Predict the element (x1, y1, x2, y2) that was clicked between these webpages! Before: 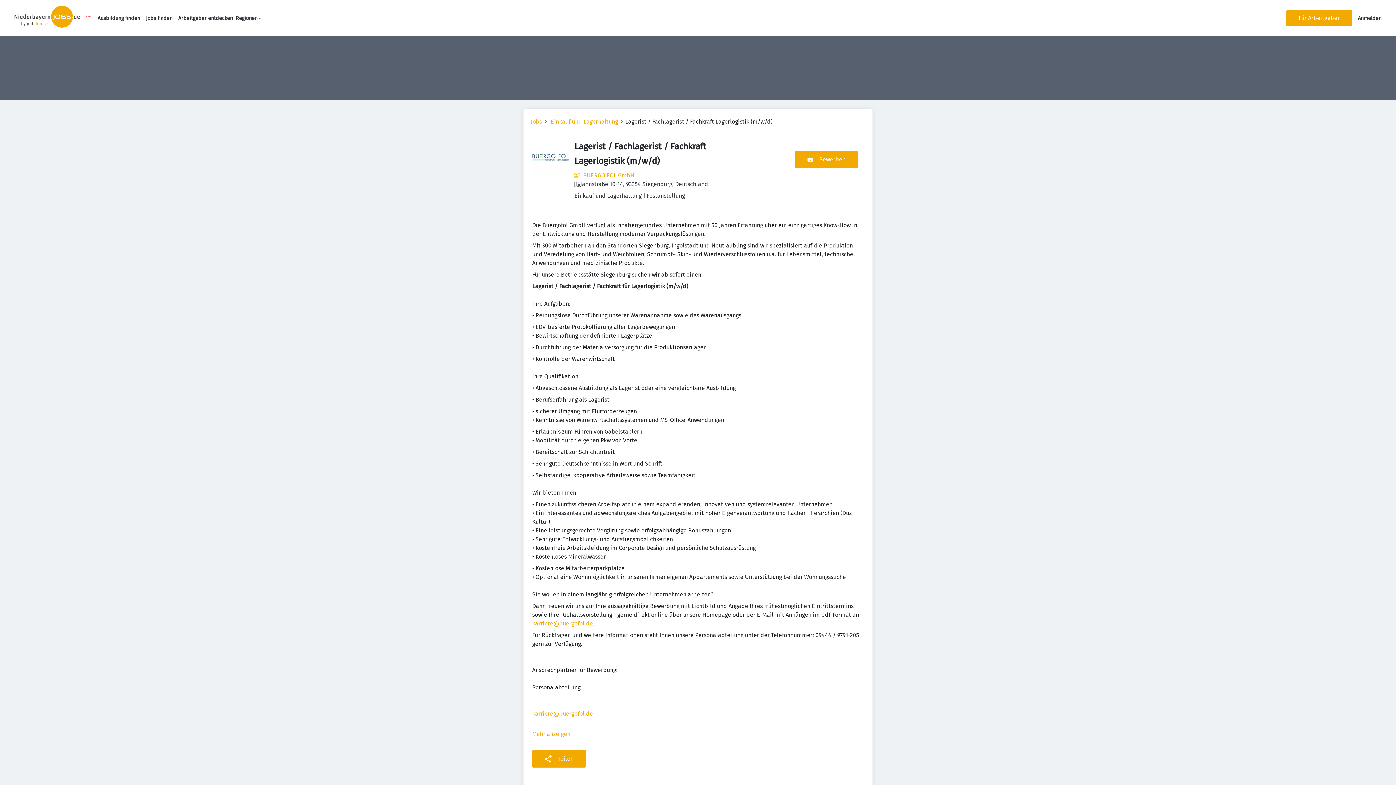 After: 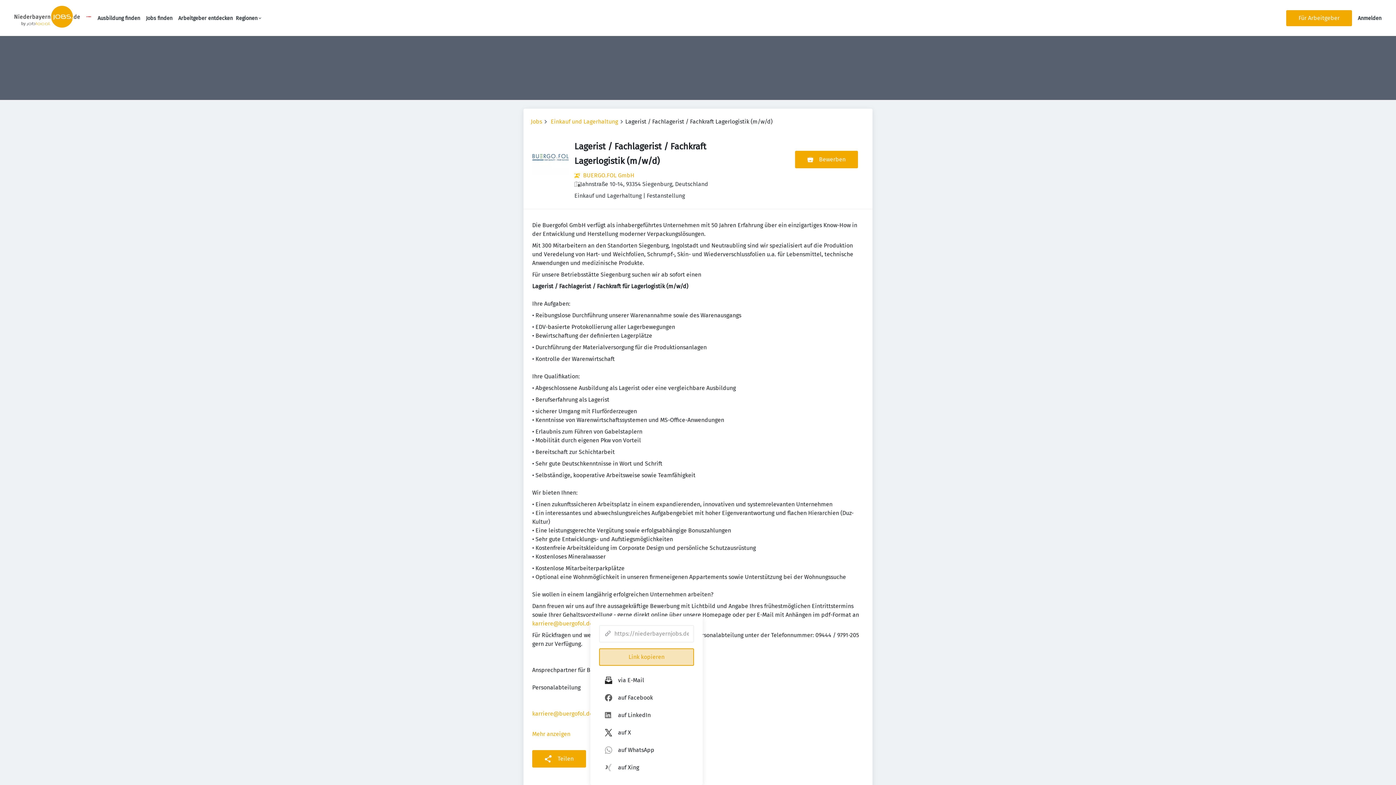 Action: label: Teilen bbox: (532, 750, 586, 768)